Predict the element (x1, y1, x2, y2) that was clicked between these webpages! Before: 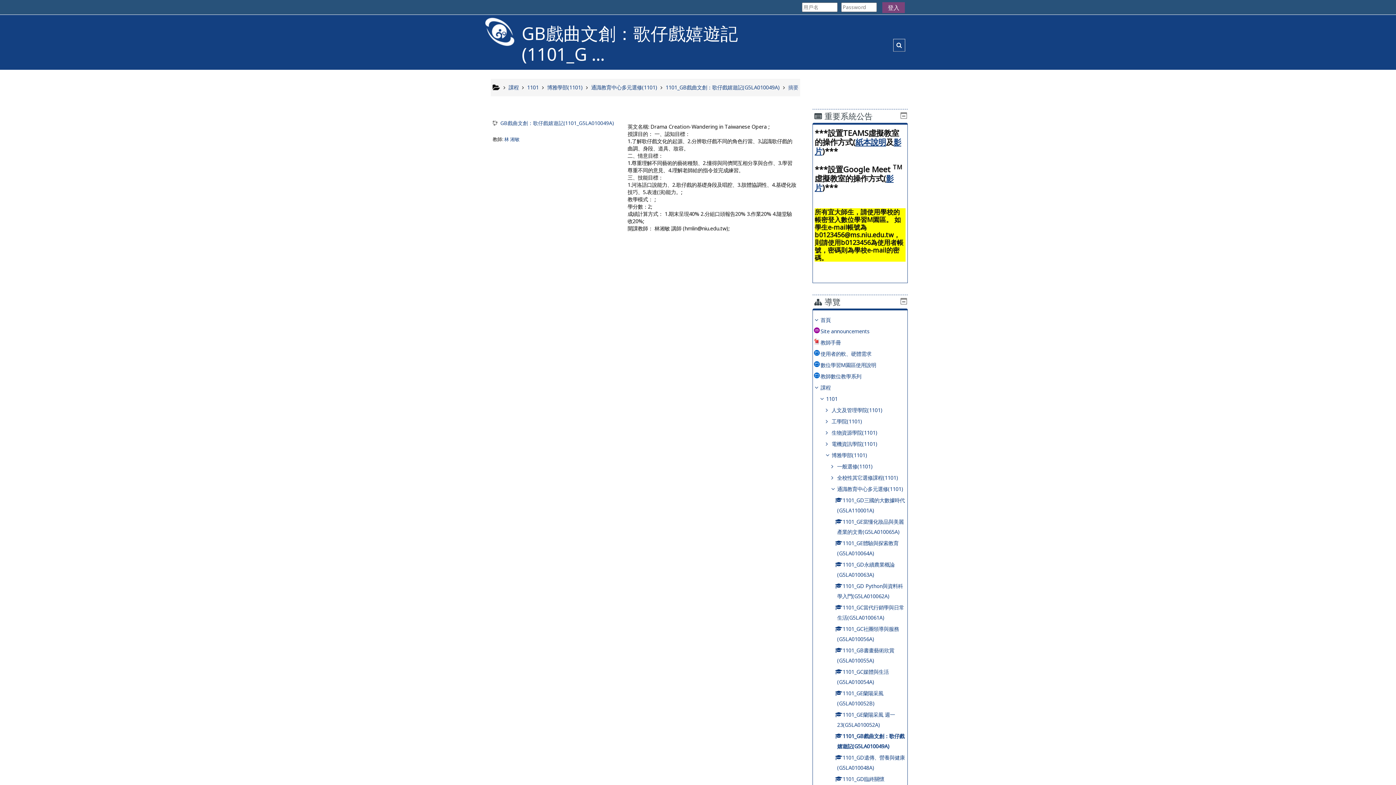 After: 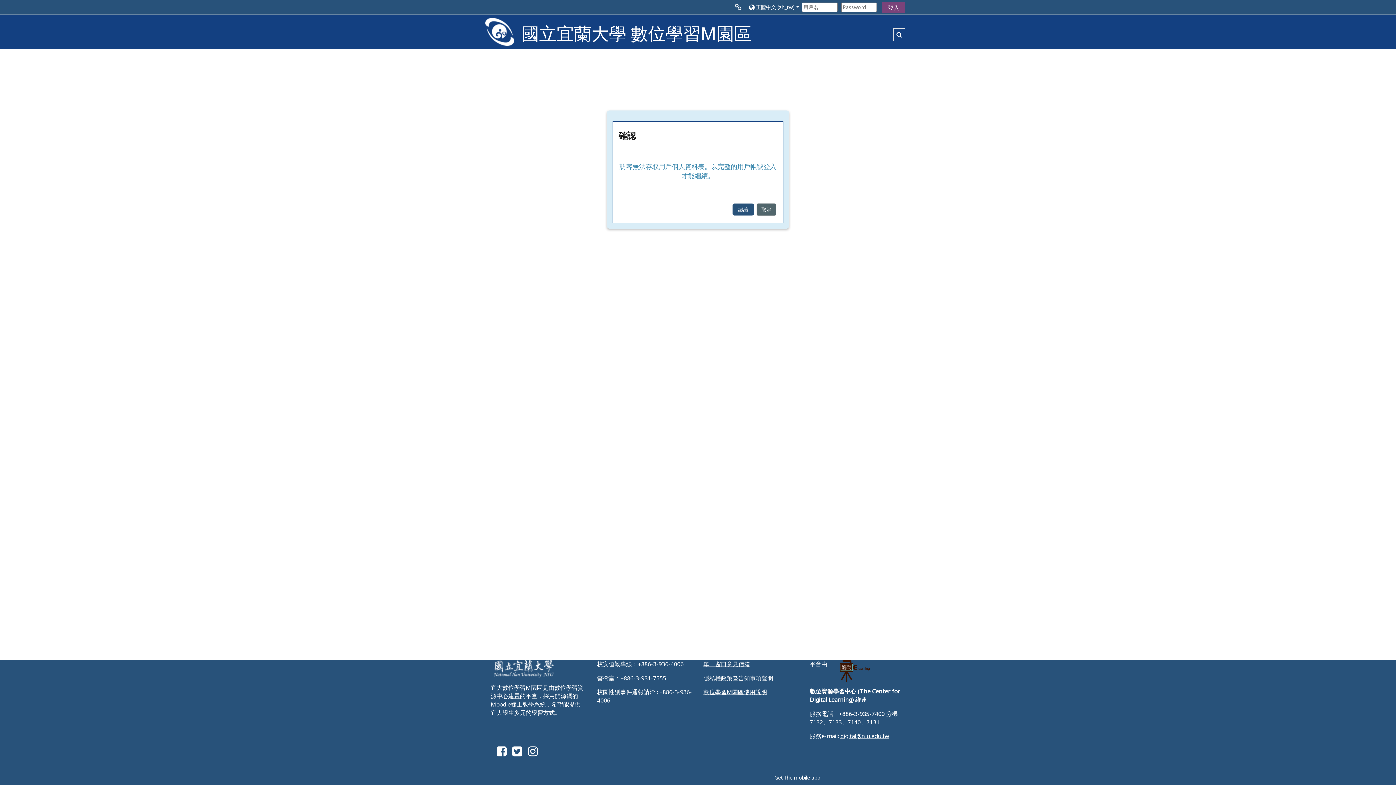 Action: label: 林 湘敏 bbox: (504, 135, 519, 142)